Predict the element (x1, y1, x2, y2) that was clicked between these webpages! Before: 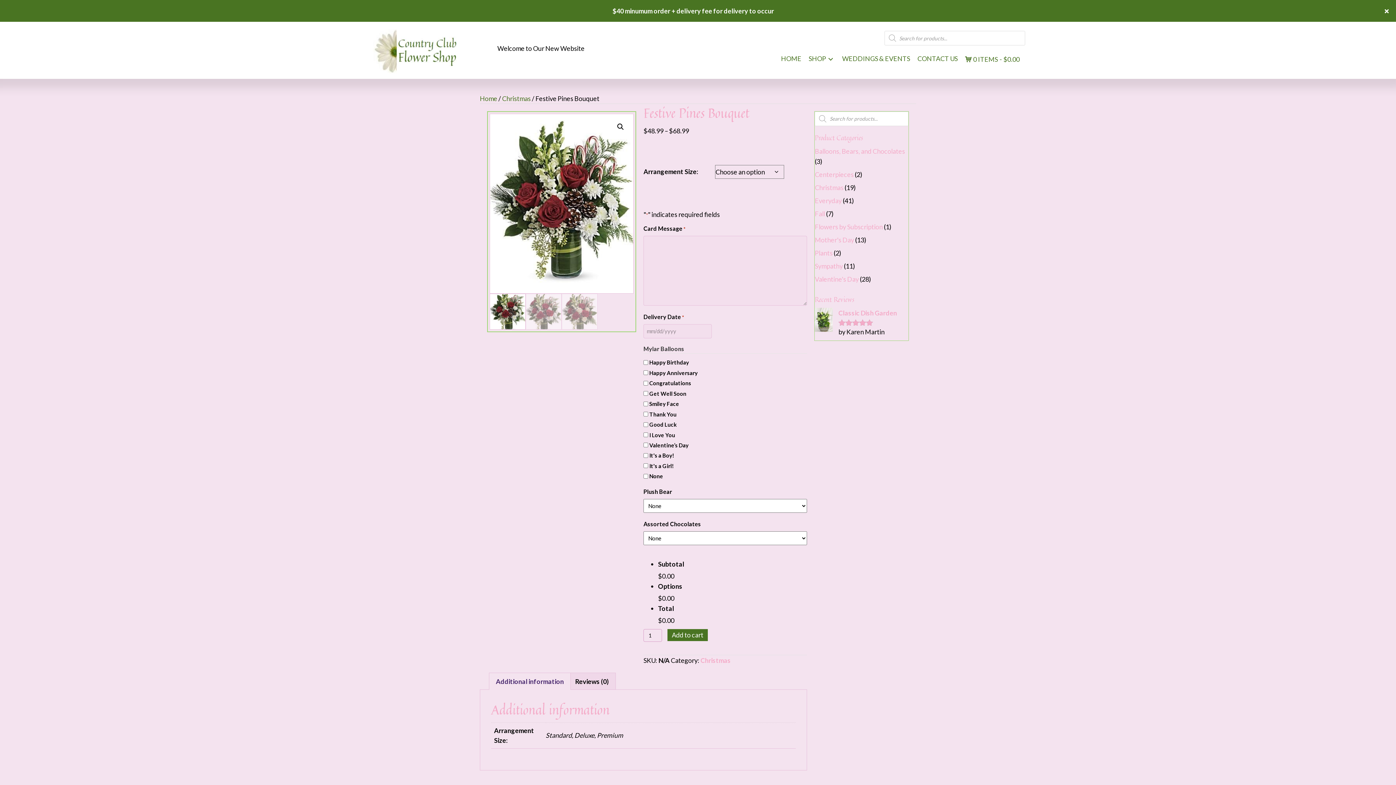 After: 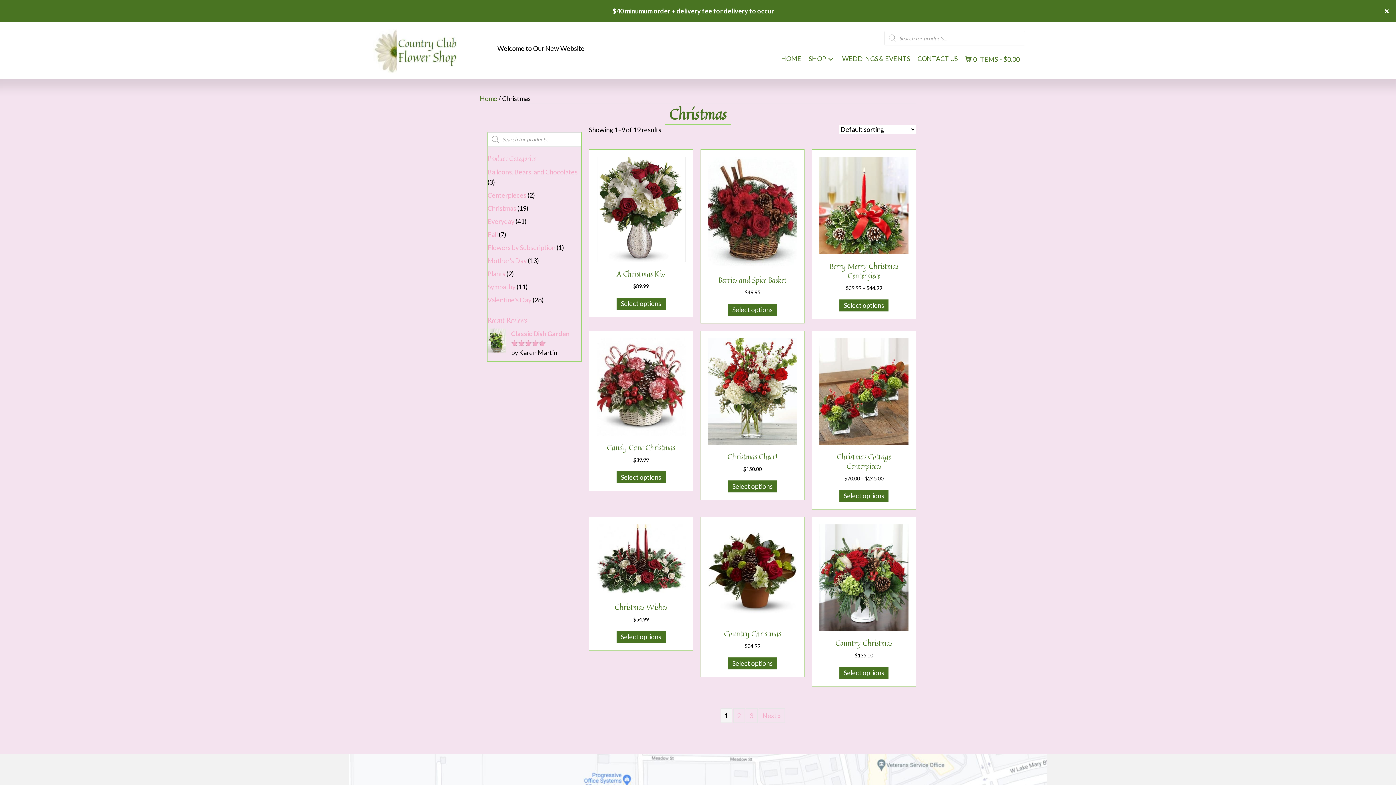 Action: bbox: (502, 94, 530, 102) label: Christmas